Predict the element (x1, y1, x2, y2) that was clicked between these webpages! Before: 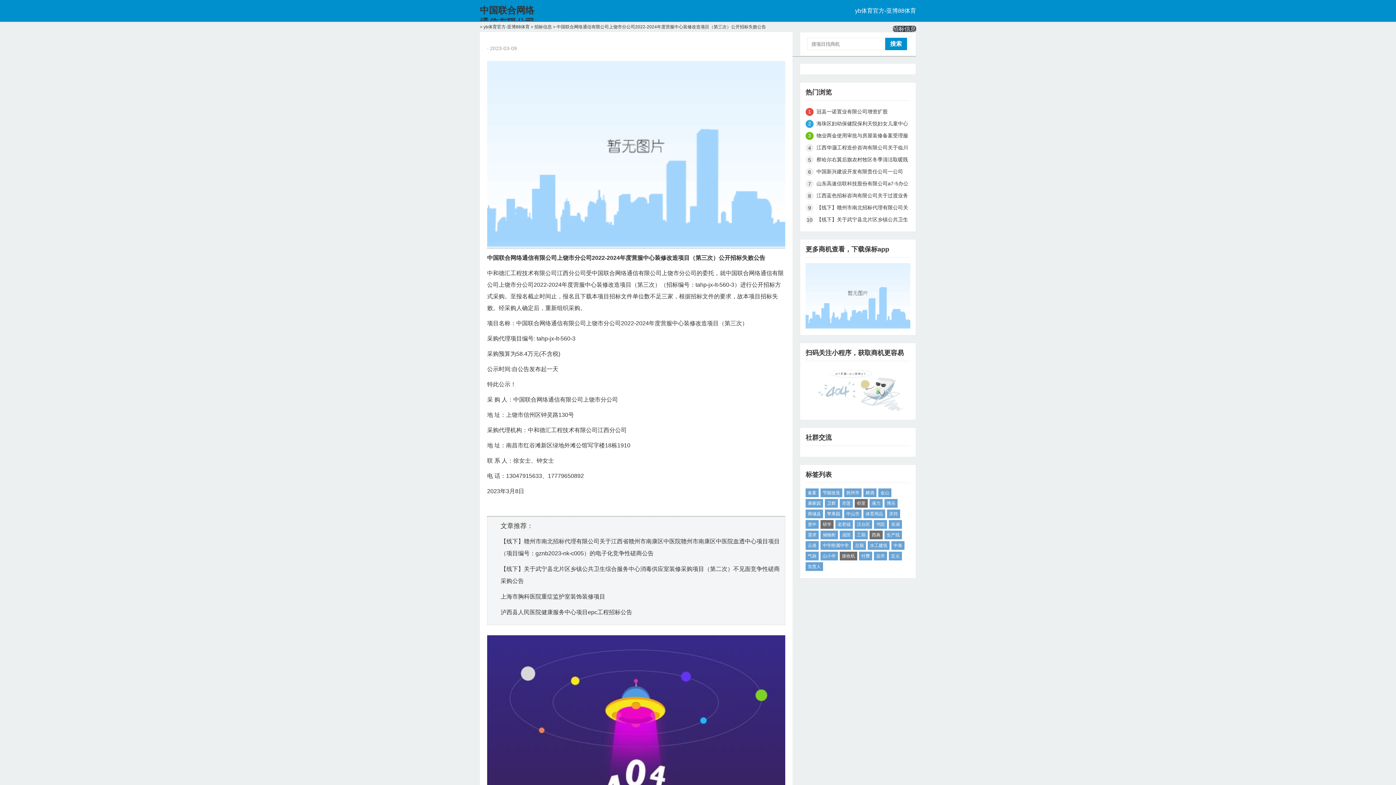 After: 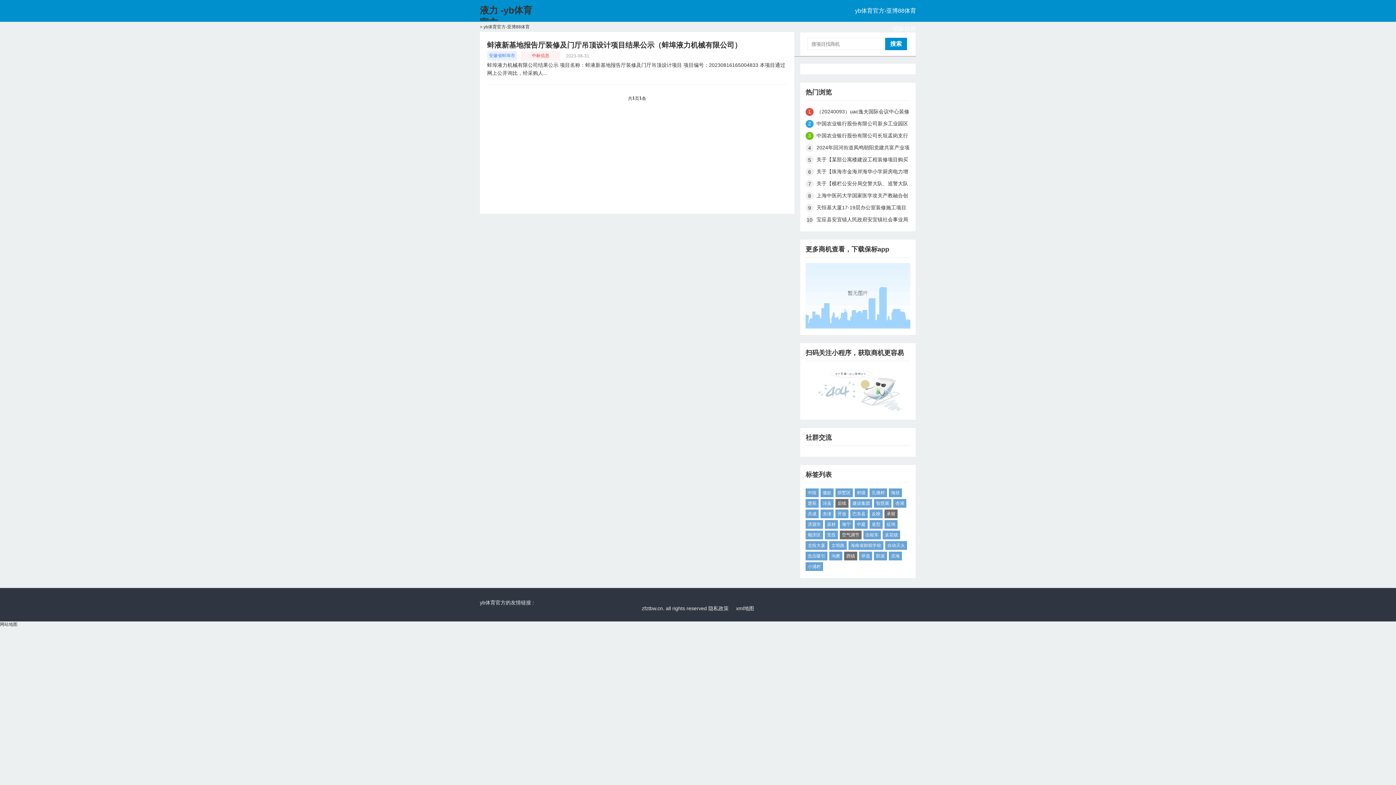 Action: bbox: (872, 500, 880, 506) label: 液力